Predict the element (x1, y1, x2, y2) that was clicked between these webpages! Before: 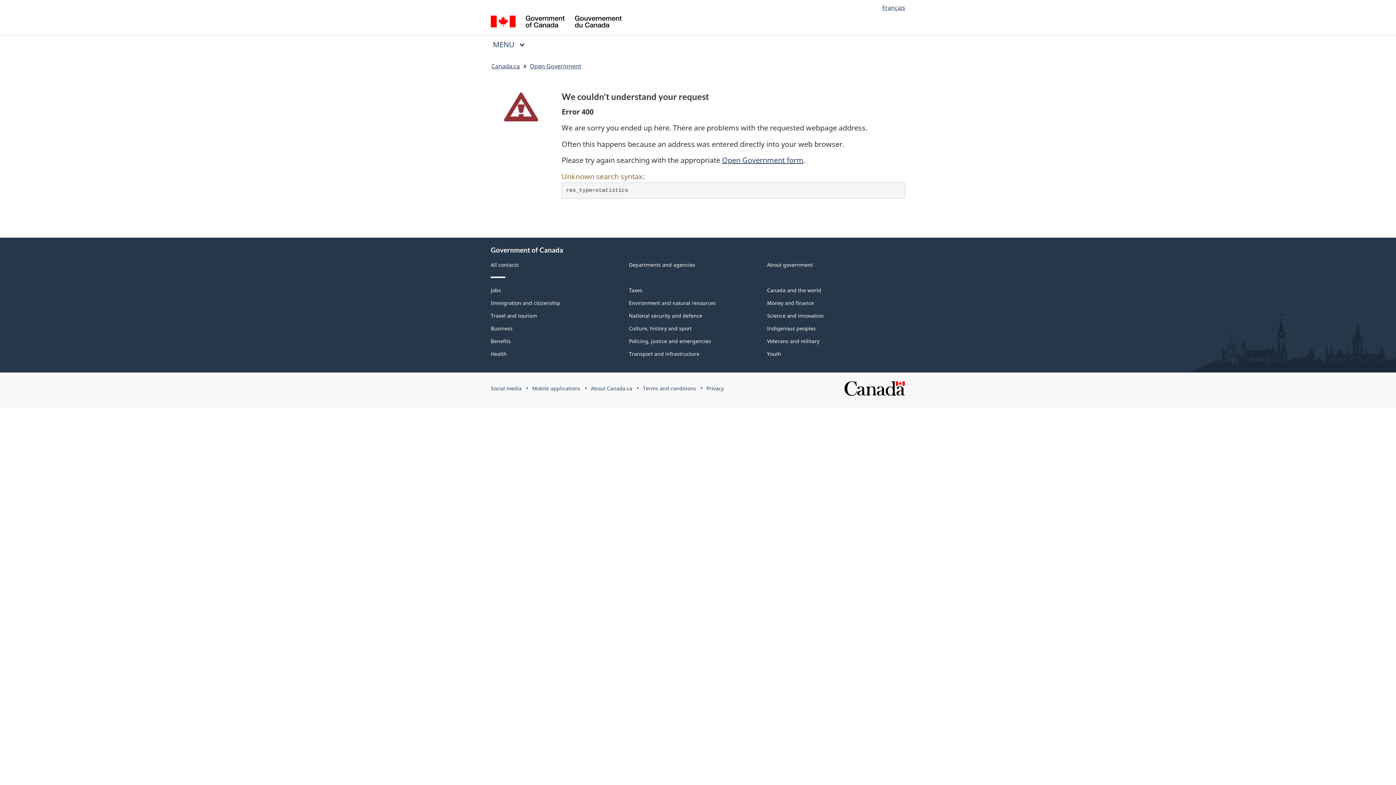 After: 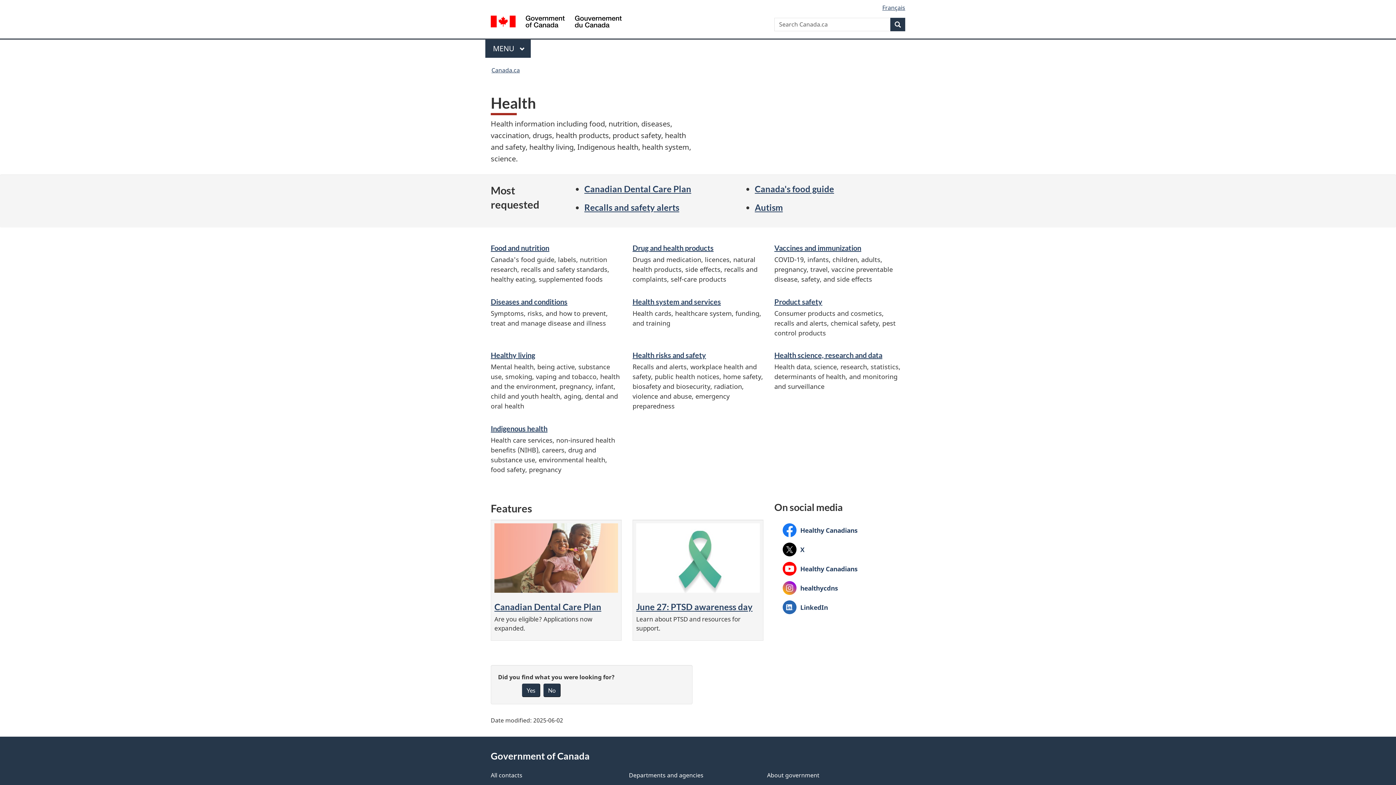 Action: bbox: (490, 350, 506, 357) label: Health